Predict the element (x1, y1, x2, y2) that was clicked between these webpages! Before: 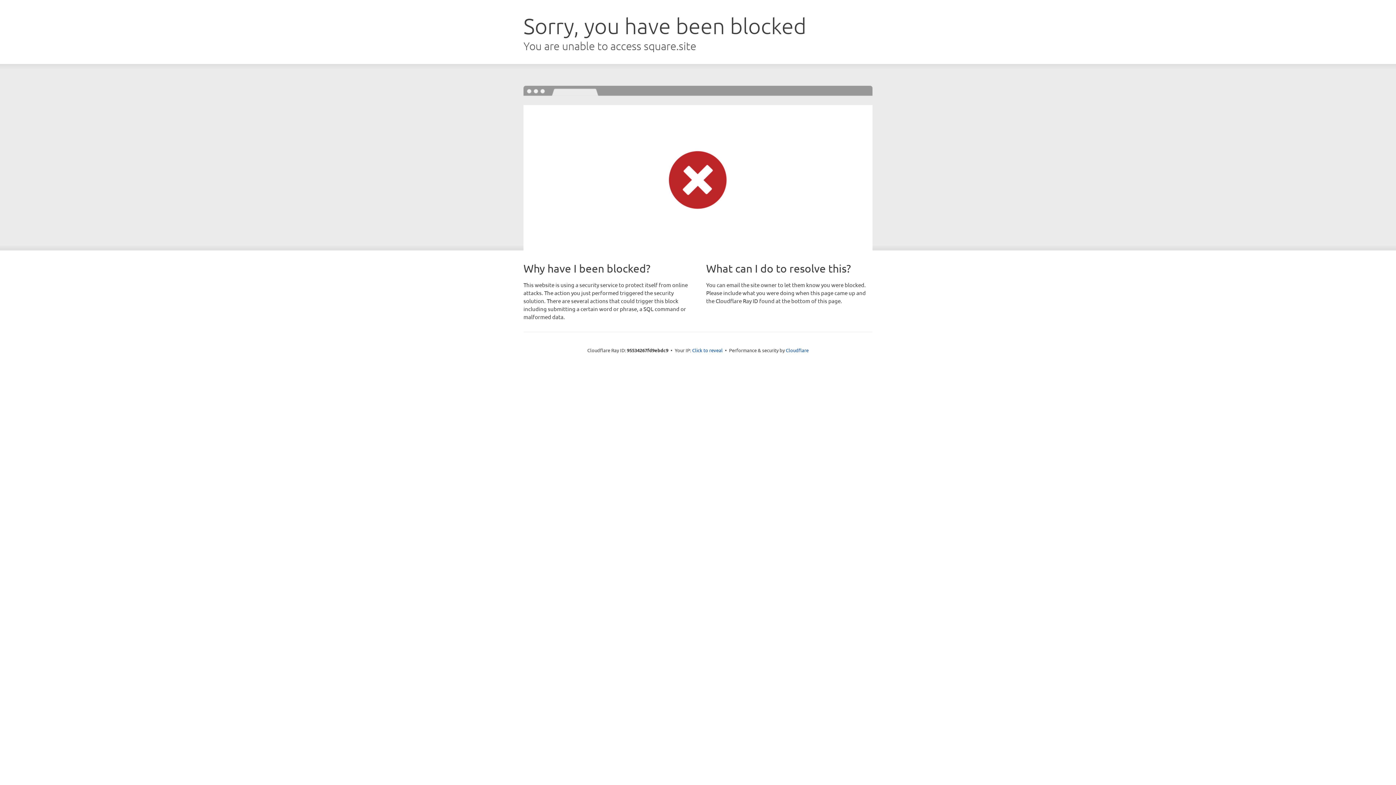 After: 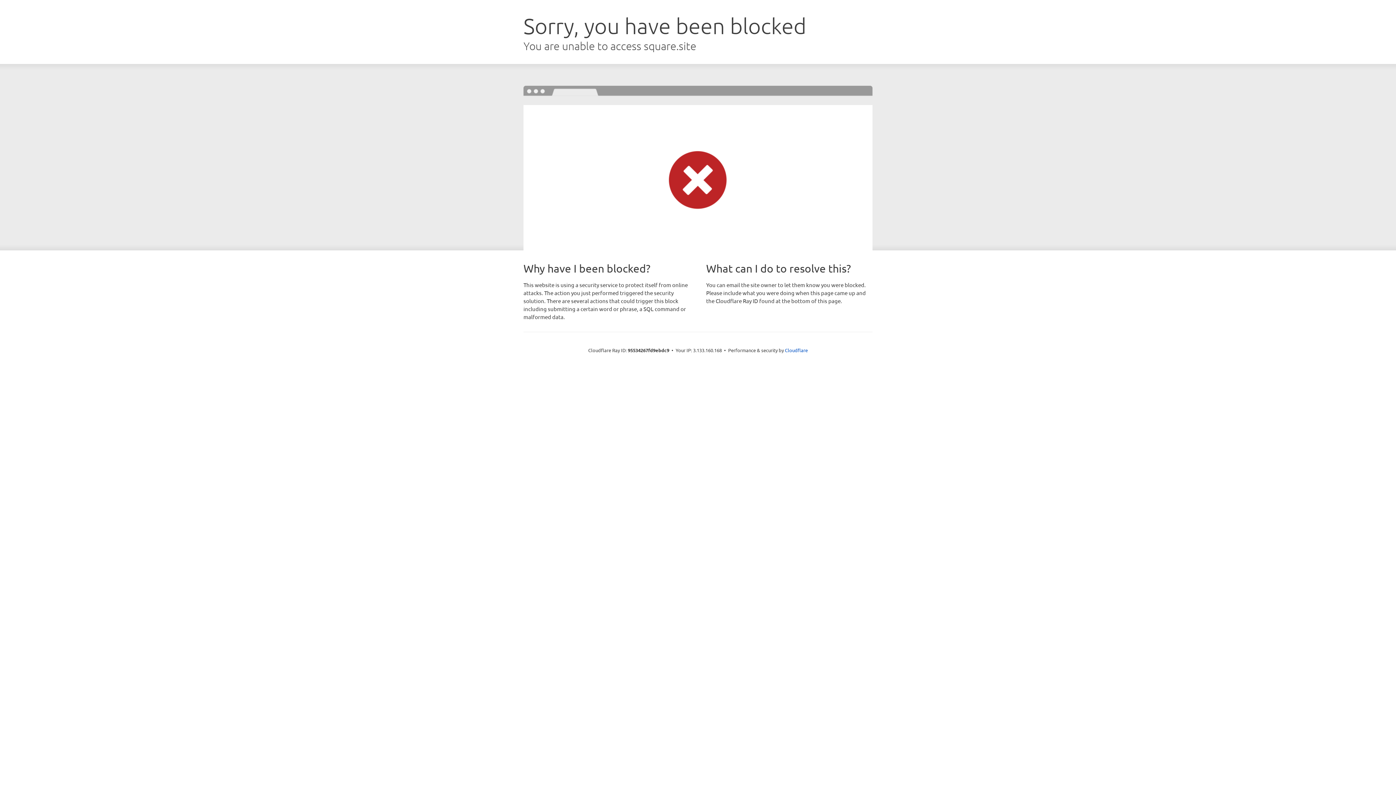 Action: label: Click to reveal bbox: (692, 346, 722, 353)